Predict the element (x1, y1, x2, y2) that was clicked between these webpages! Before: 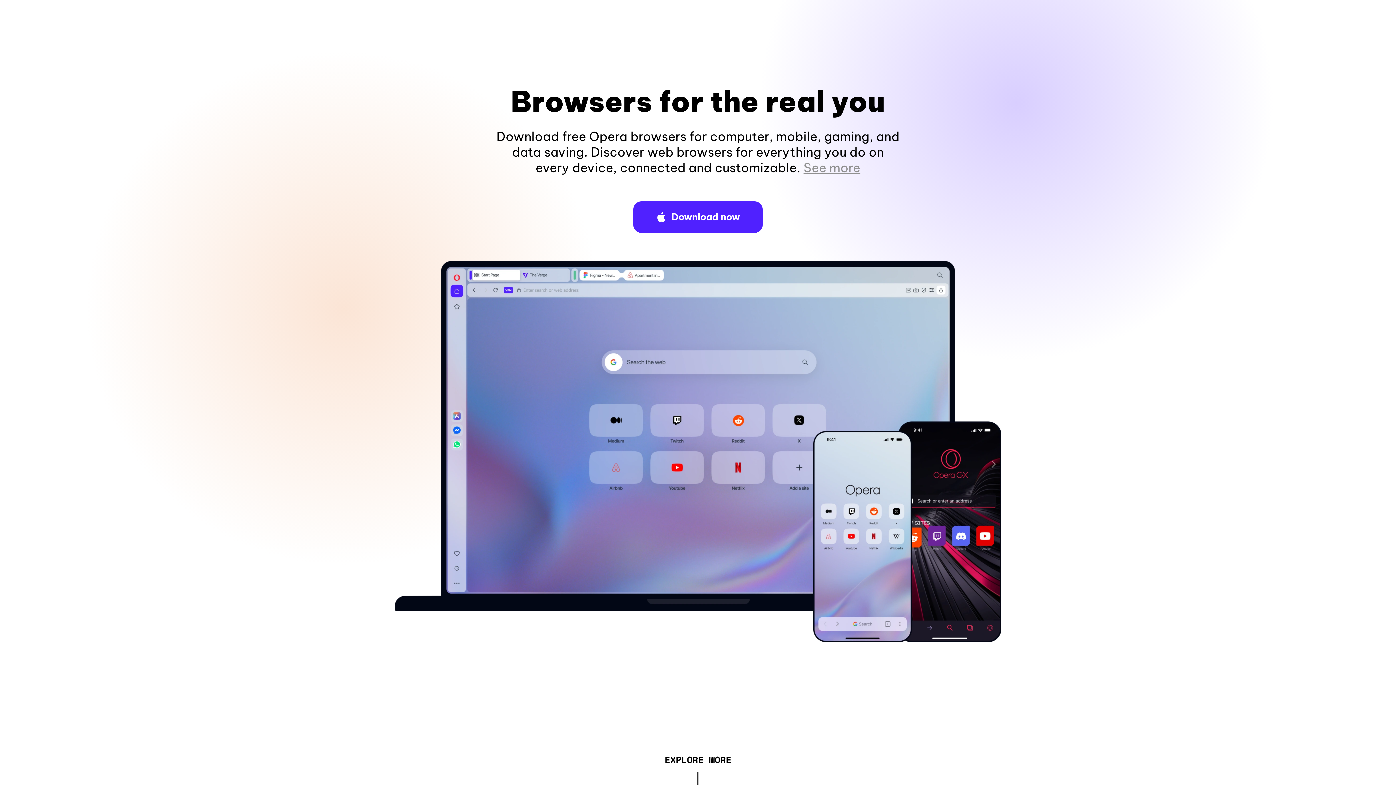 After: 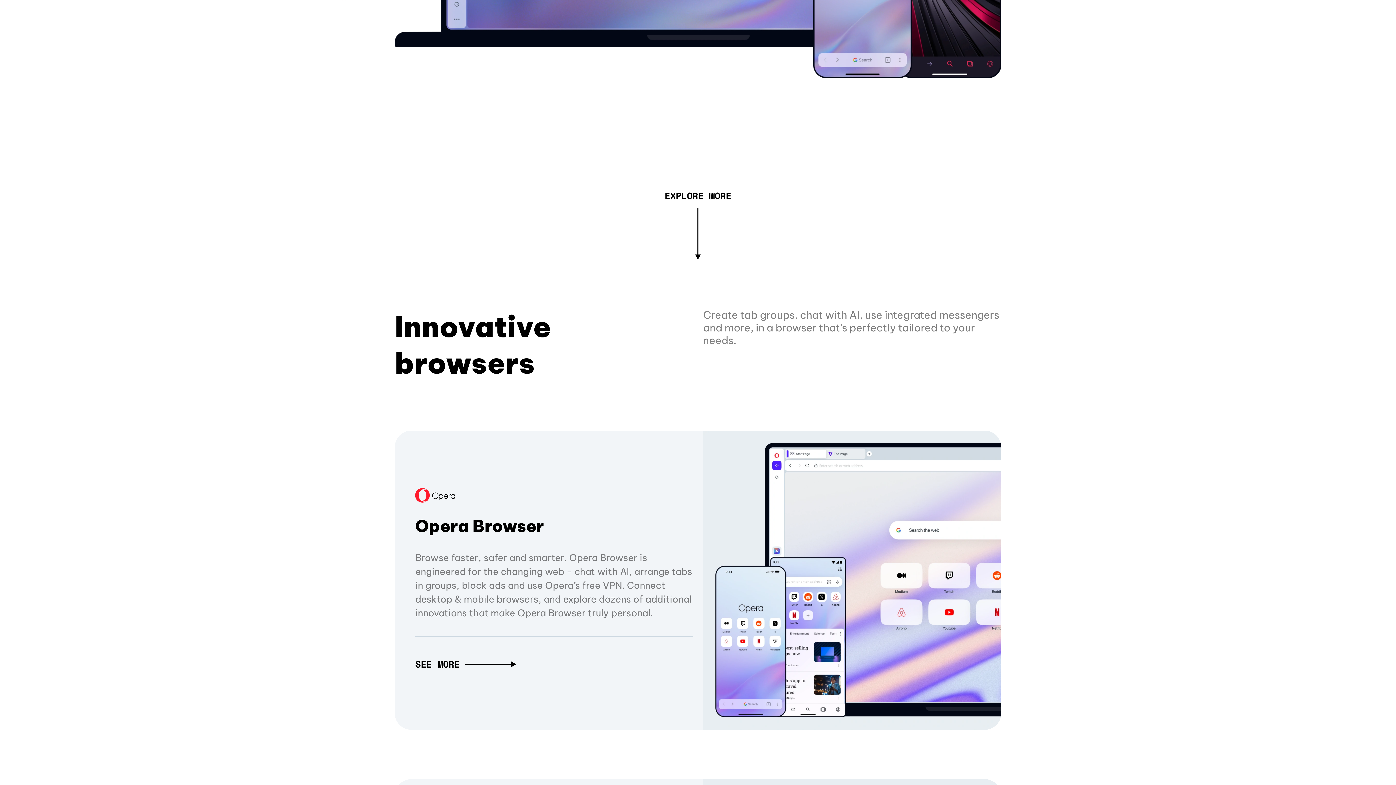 Action: label: See more bbox: (803, 160, 860, 175)